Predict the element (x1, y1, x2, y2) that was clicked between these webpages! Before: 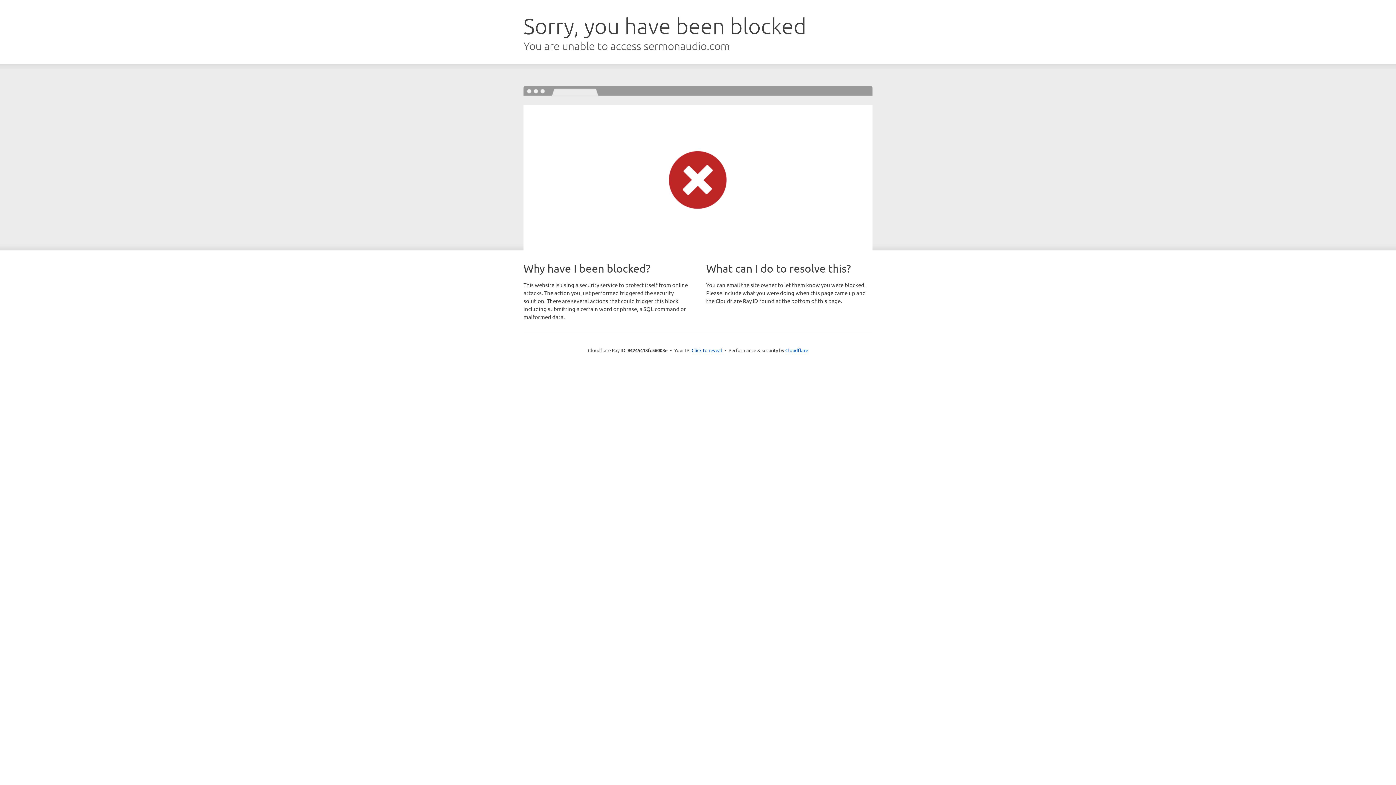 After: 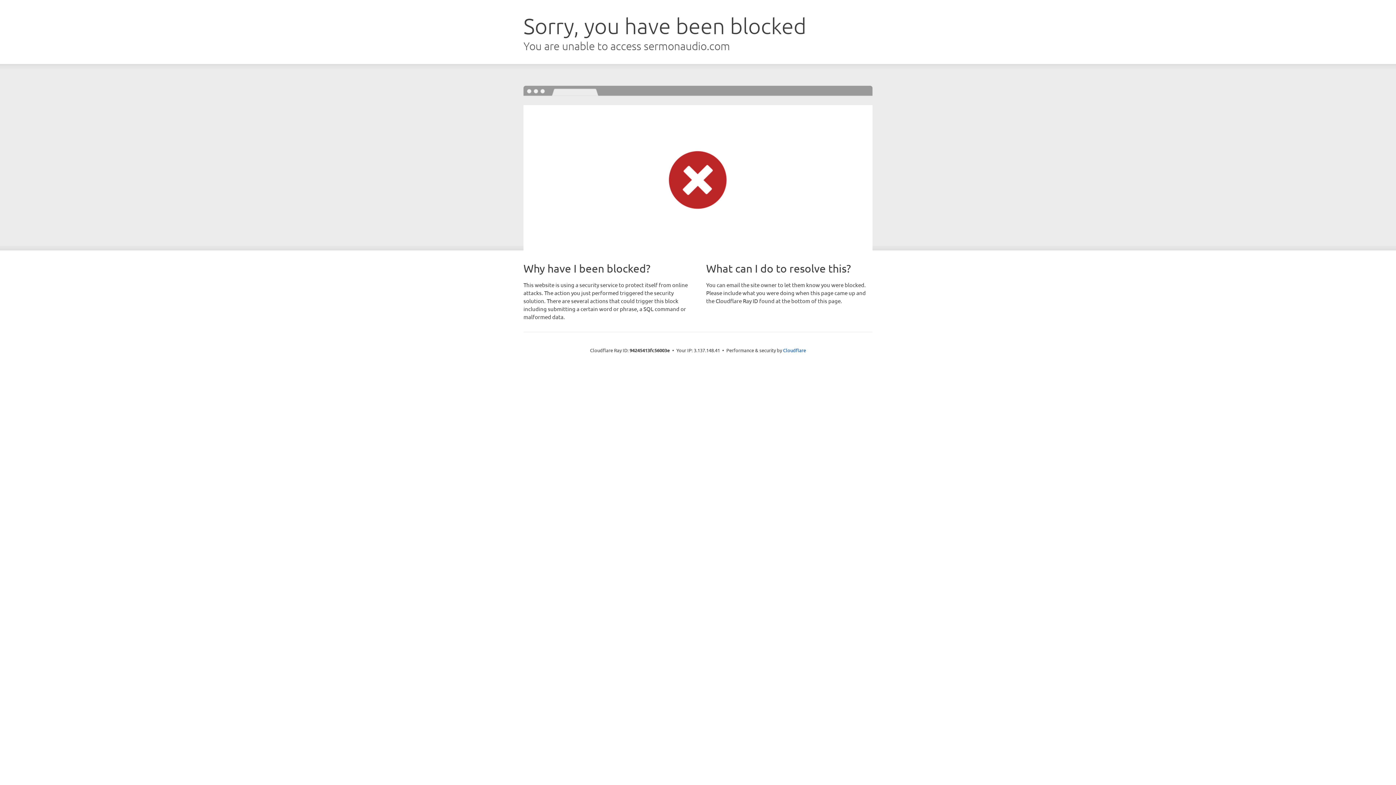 Action: bbox: (691, 346, 722, 353) label: Click to reveal